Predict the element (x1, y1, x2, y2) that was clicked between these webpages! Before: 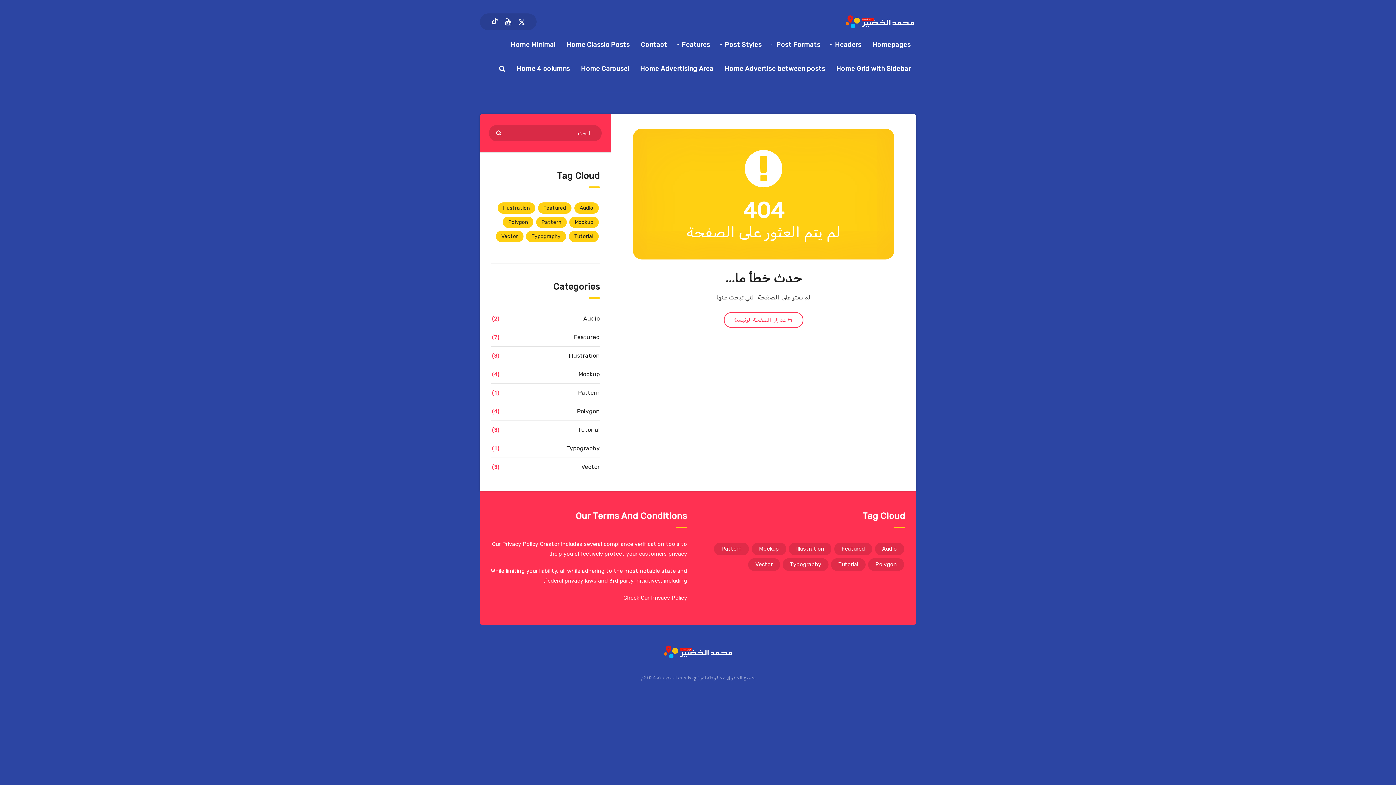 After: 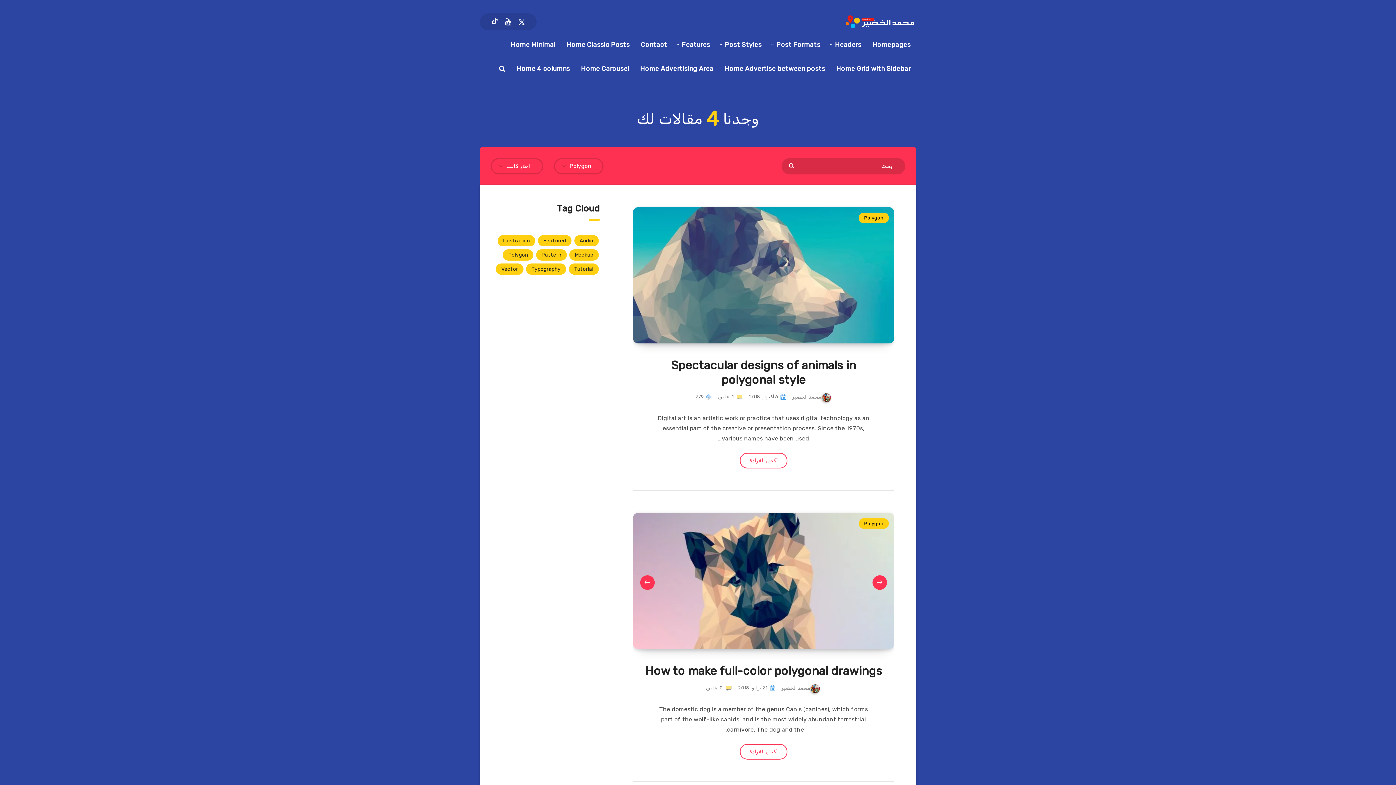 Action: label: Polygon bbox: (577, 408, 600, 414)